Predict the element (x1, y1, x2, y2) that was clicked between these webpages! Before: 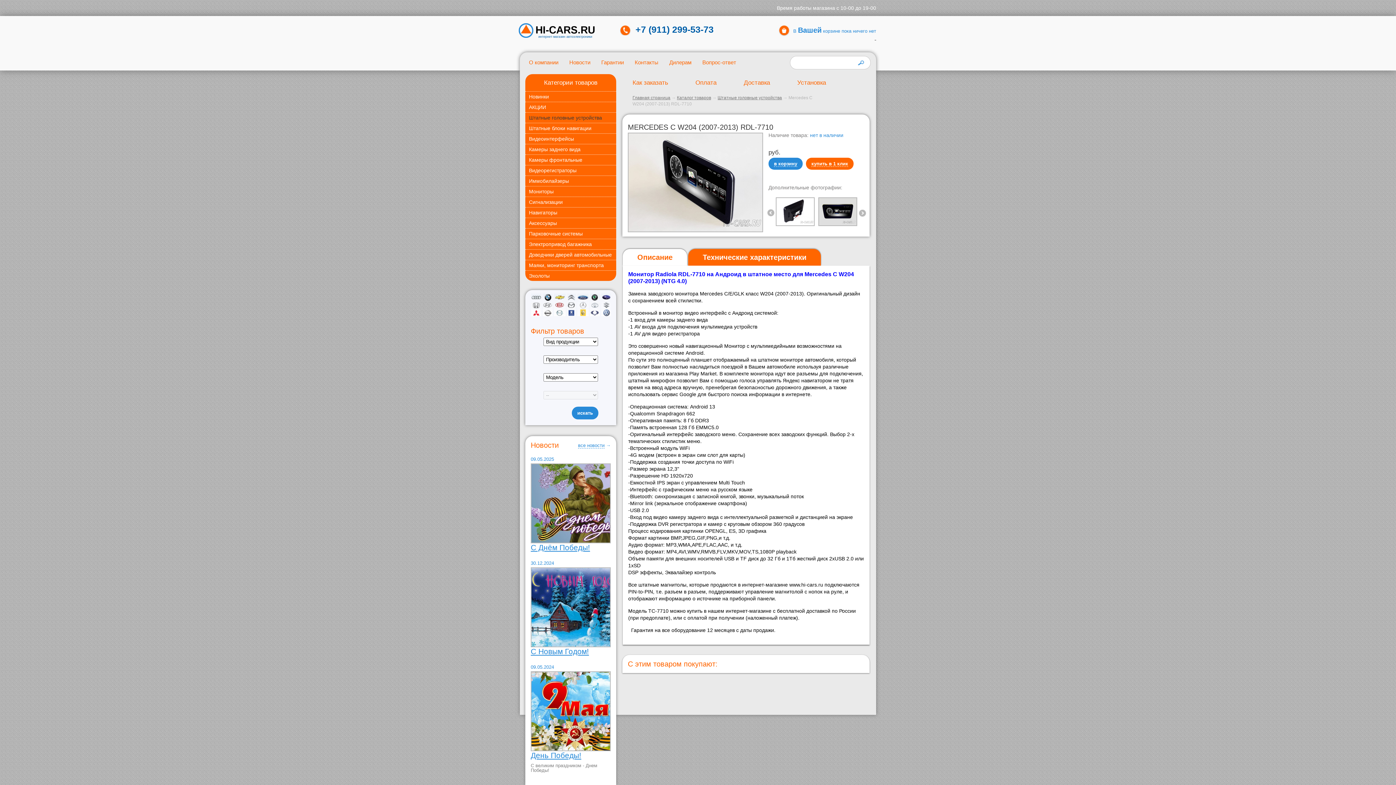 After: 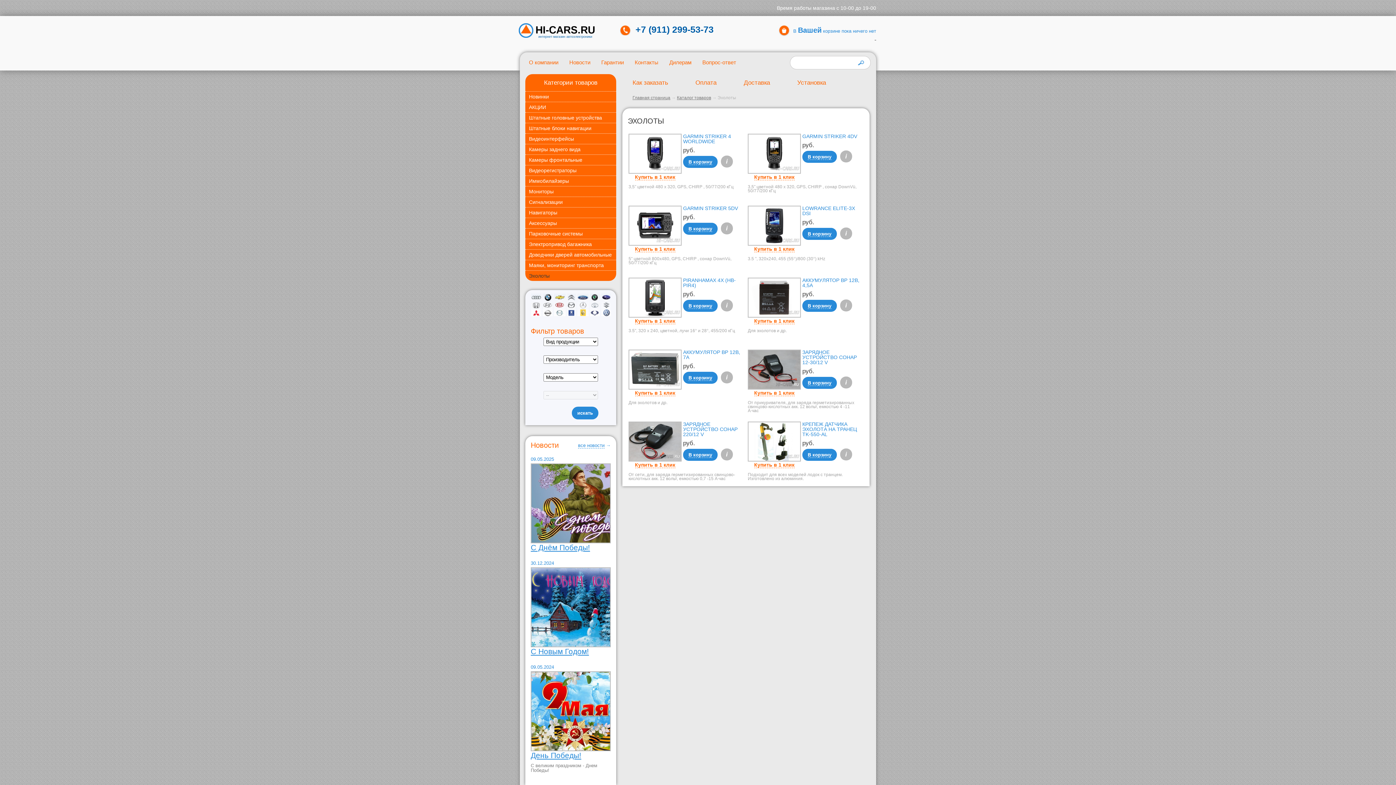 Action: label: Эхолоты bbox: (525, 270, 616, 281)